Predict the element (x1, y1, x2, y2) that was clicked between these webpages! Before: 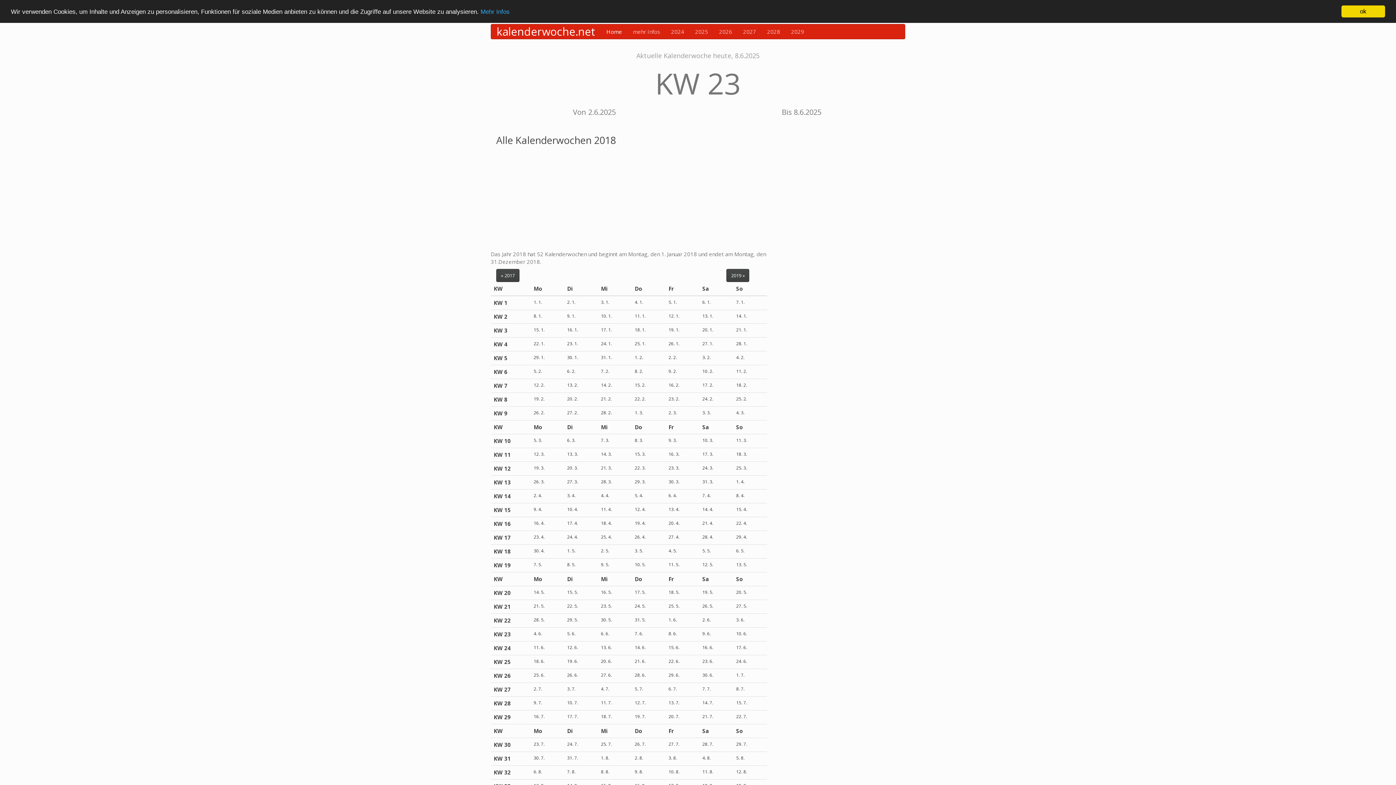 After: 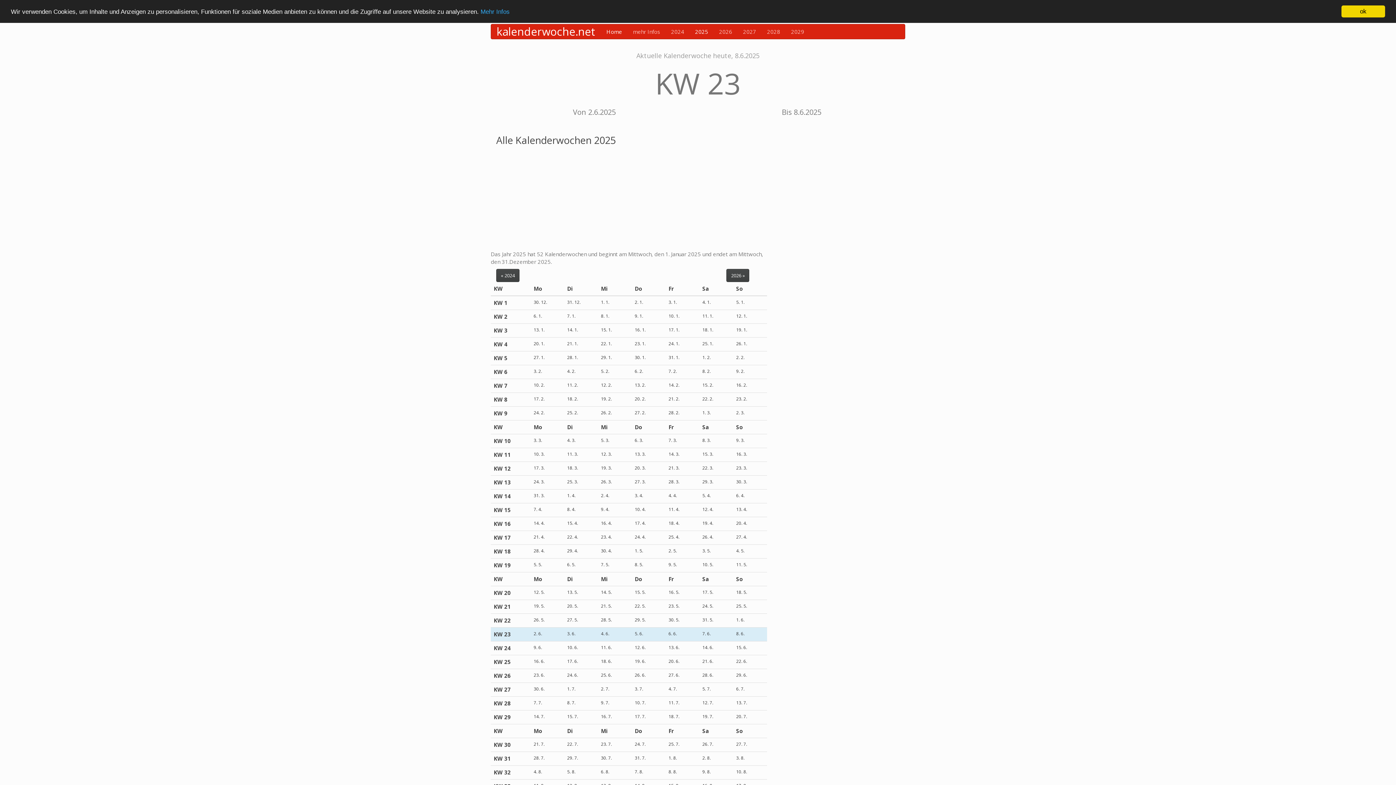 Action: label: 2025 bbox: (689, 24, 713, 38)